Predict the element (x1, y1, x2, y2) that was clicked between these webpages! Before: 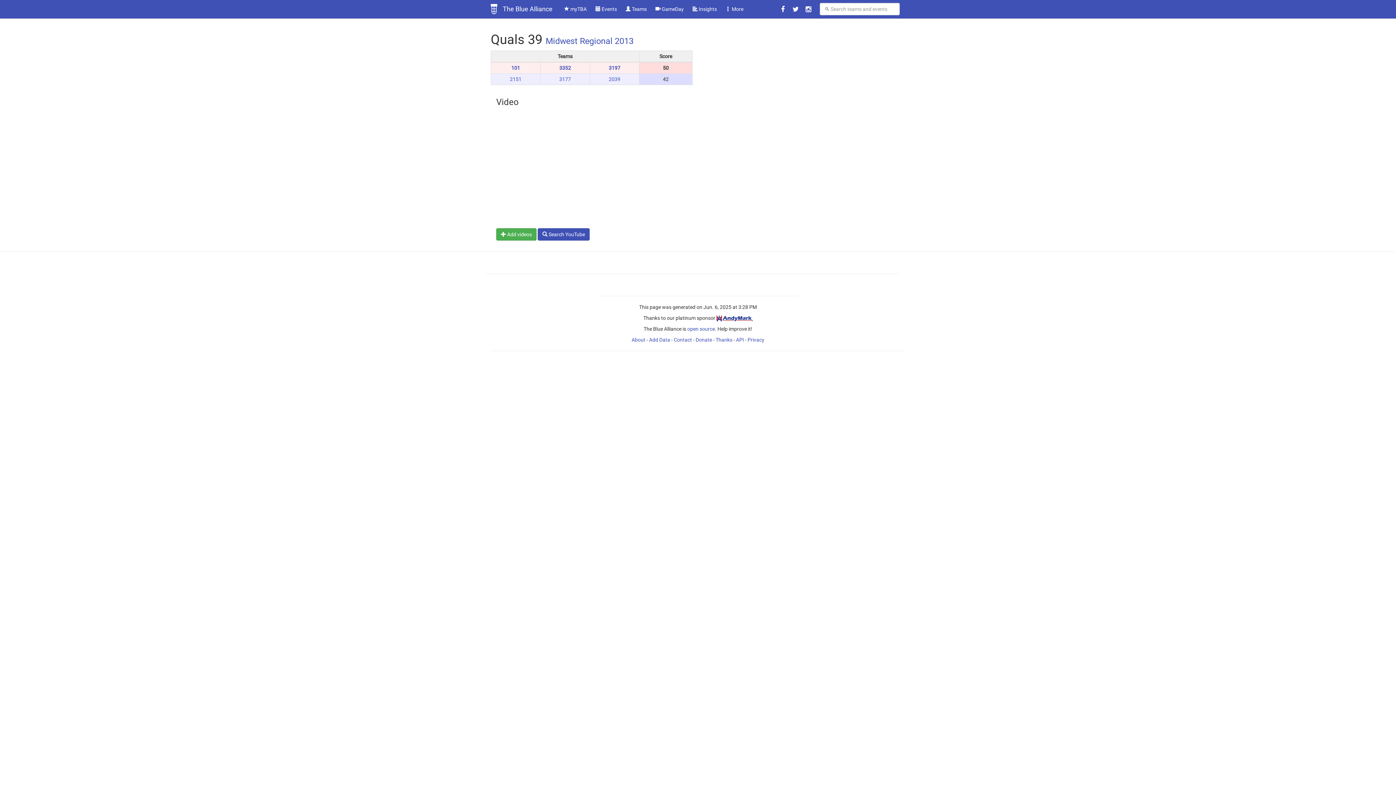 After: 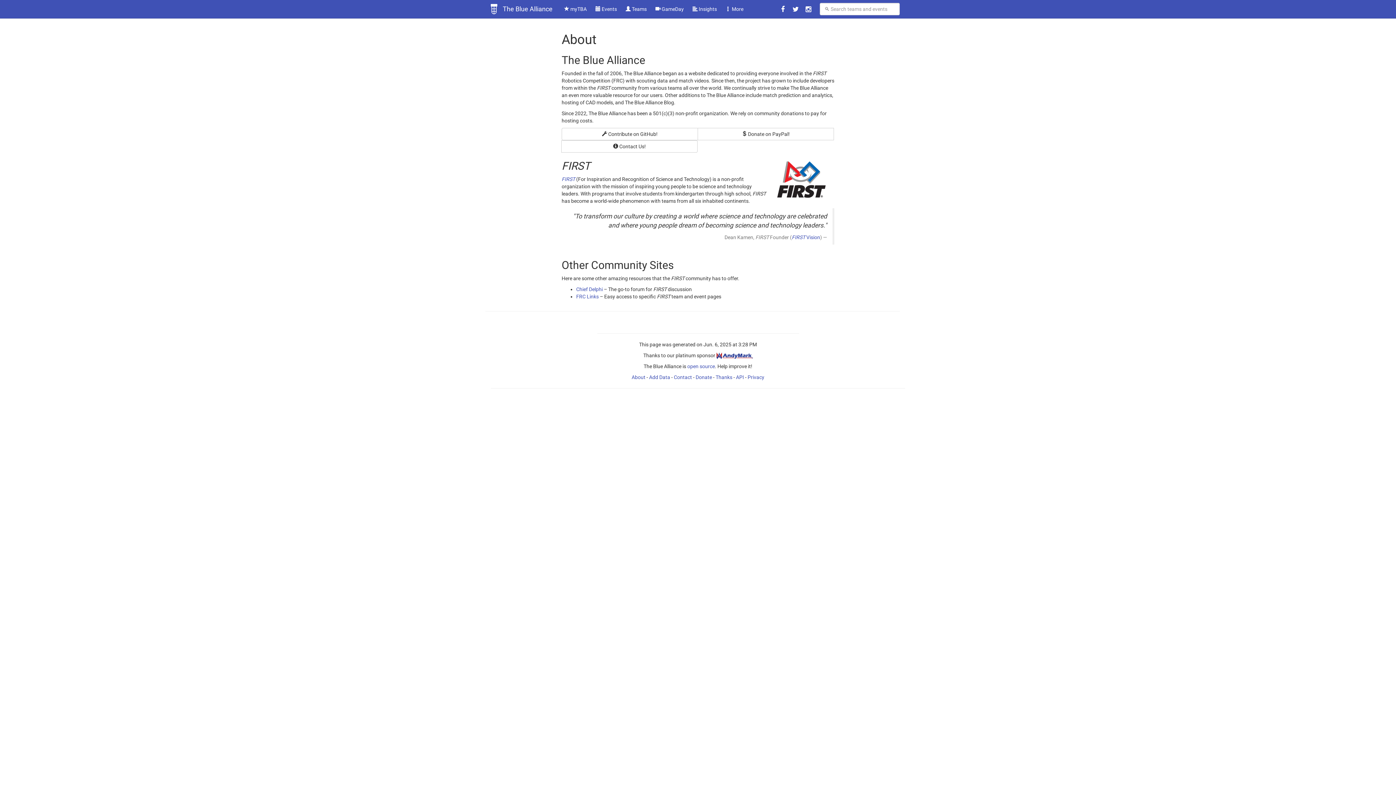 Action: bbox: (631, 337, 645, 342) label: About